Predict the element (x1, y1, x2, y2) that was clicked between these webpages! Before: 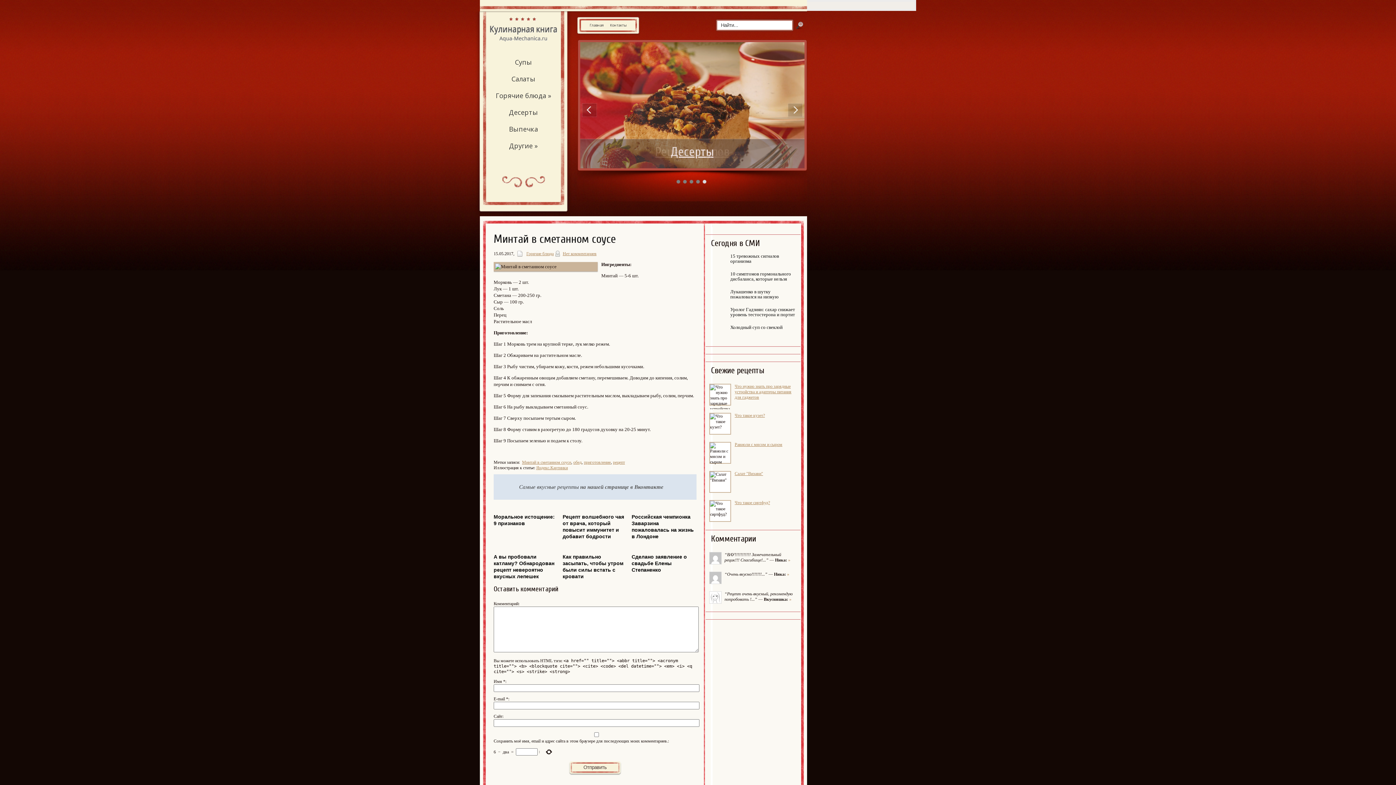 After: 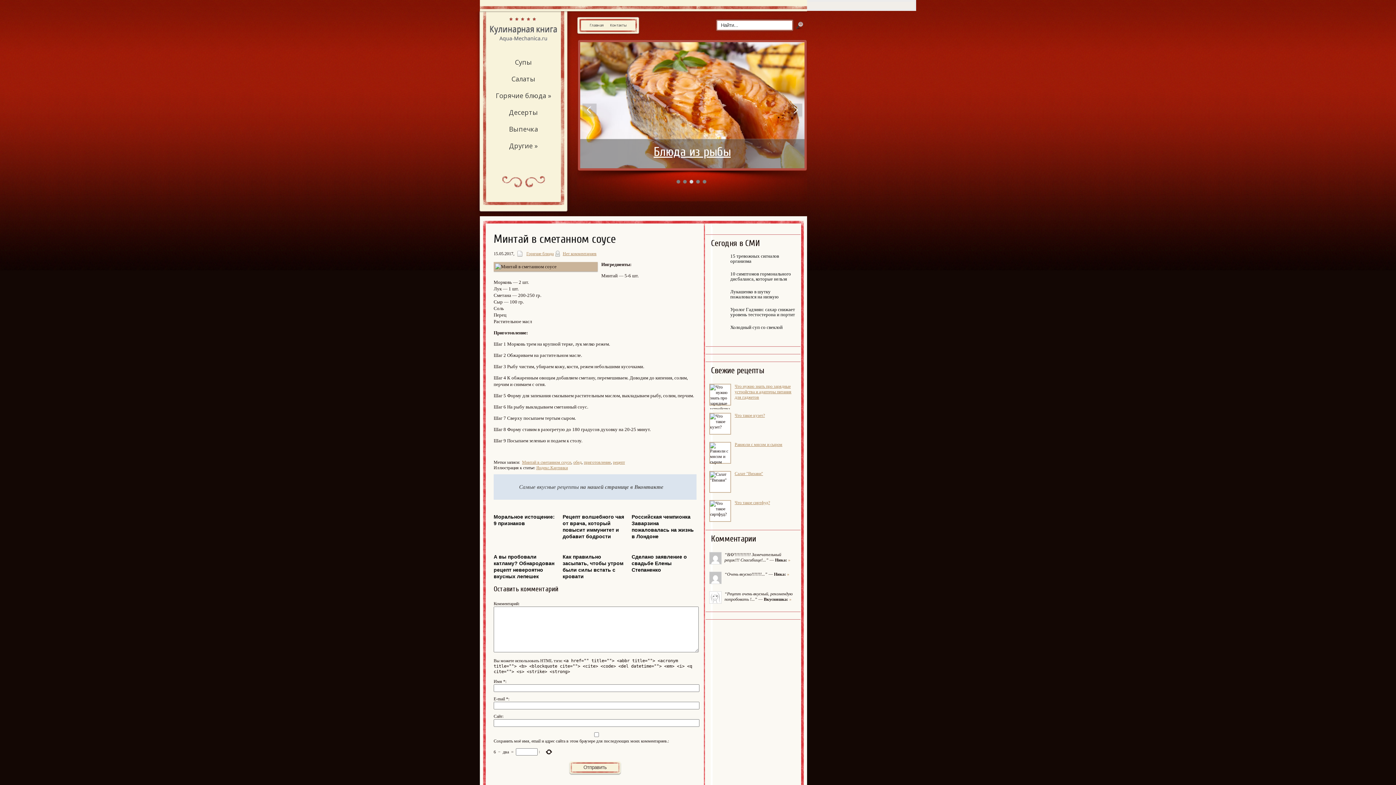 Action: bbox: (689, 180, 693, 183) label: 3